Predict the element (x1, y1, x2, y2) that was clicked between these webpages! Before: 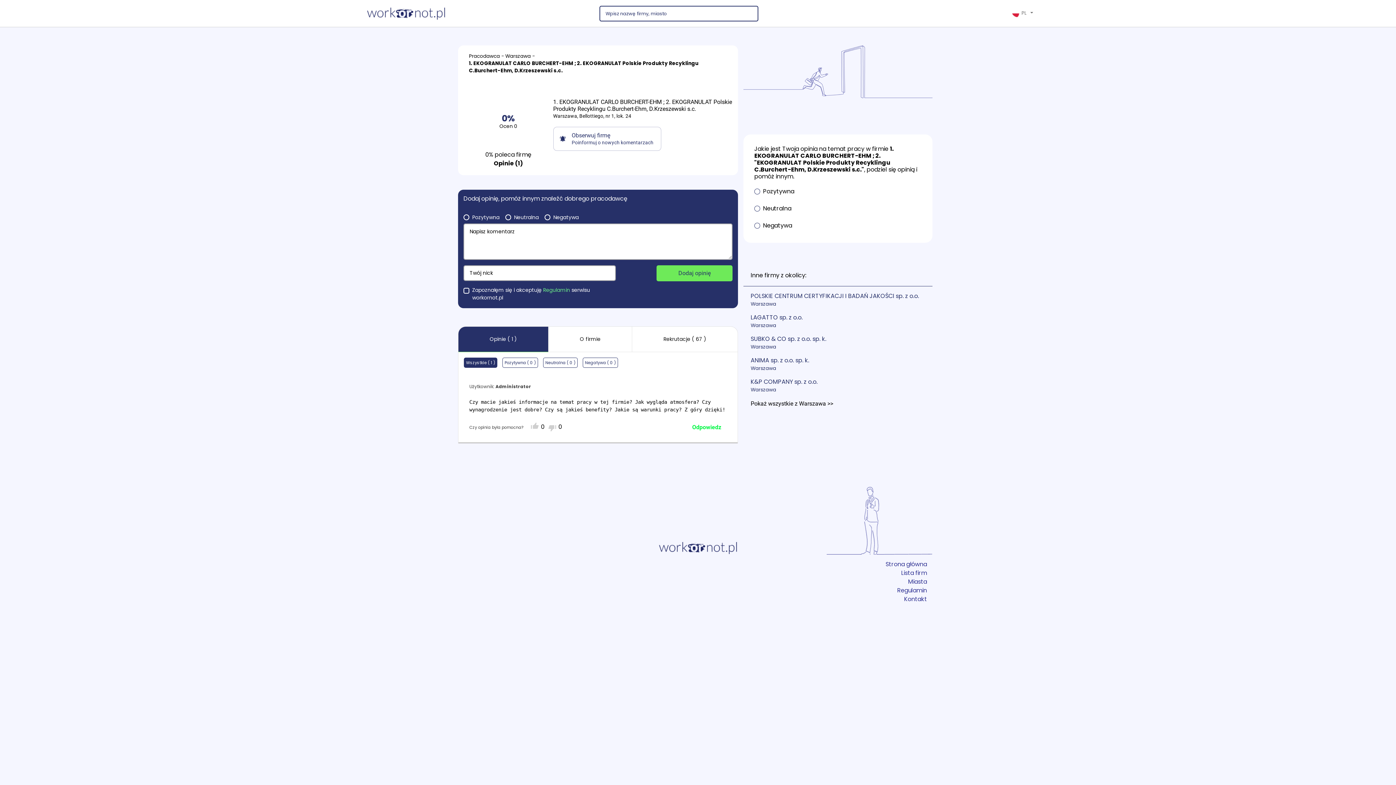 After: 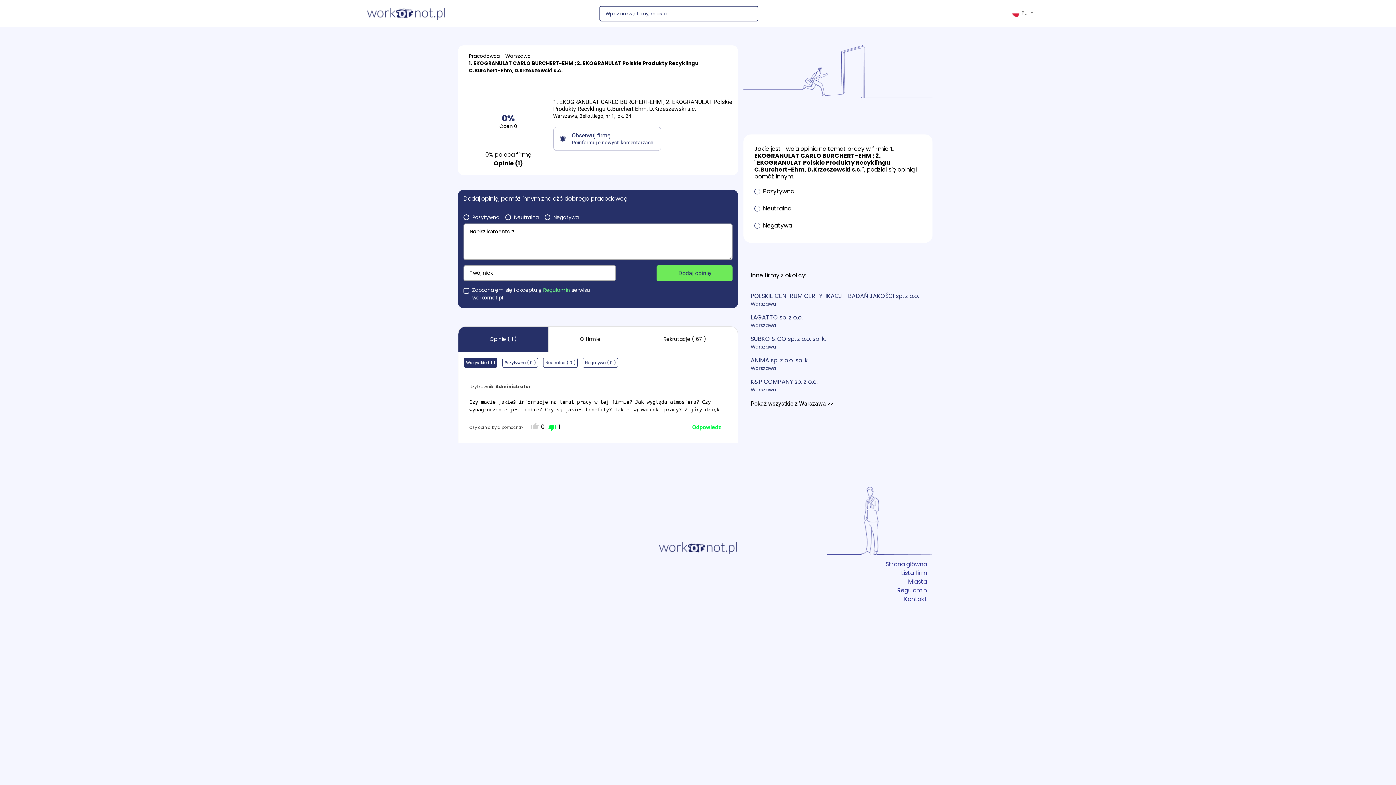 Action: bbox: (548, 422, 562, 432) label:  0